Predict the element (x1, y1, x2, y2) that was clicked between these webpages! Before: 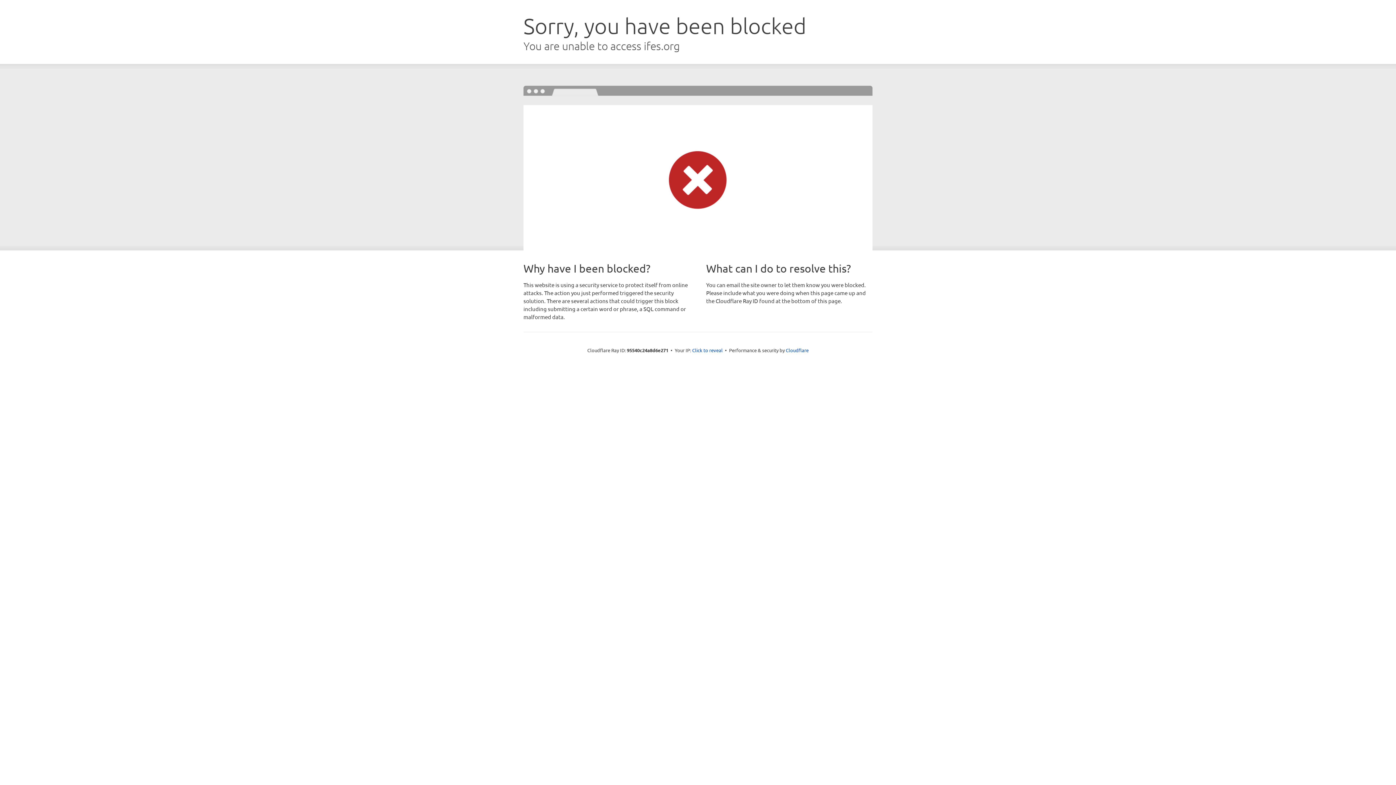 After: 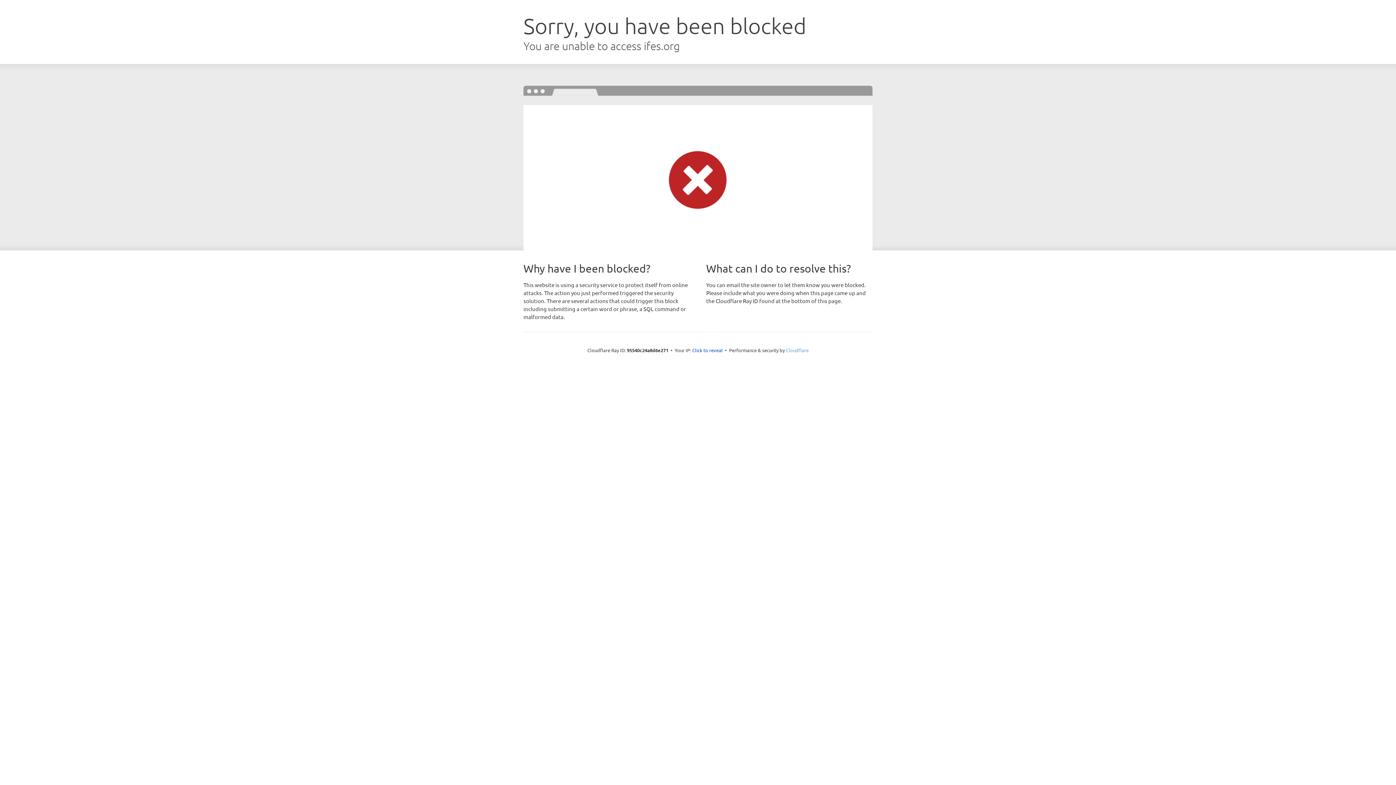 Action: bbox: (786, 347, 808, 353) label: Cloudflare